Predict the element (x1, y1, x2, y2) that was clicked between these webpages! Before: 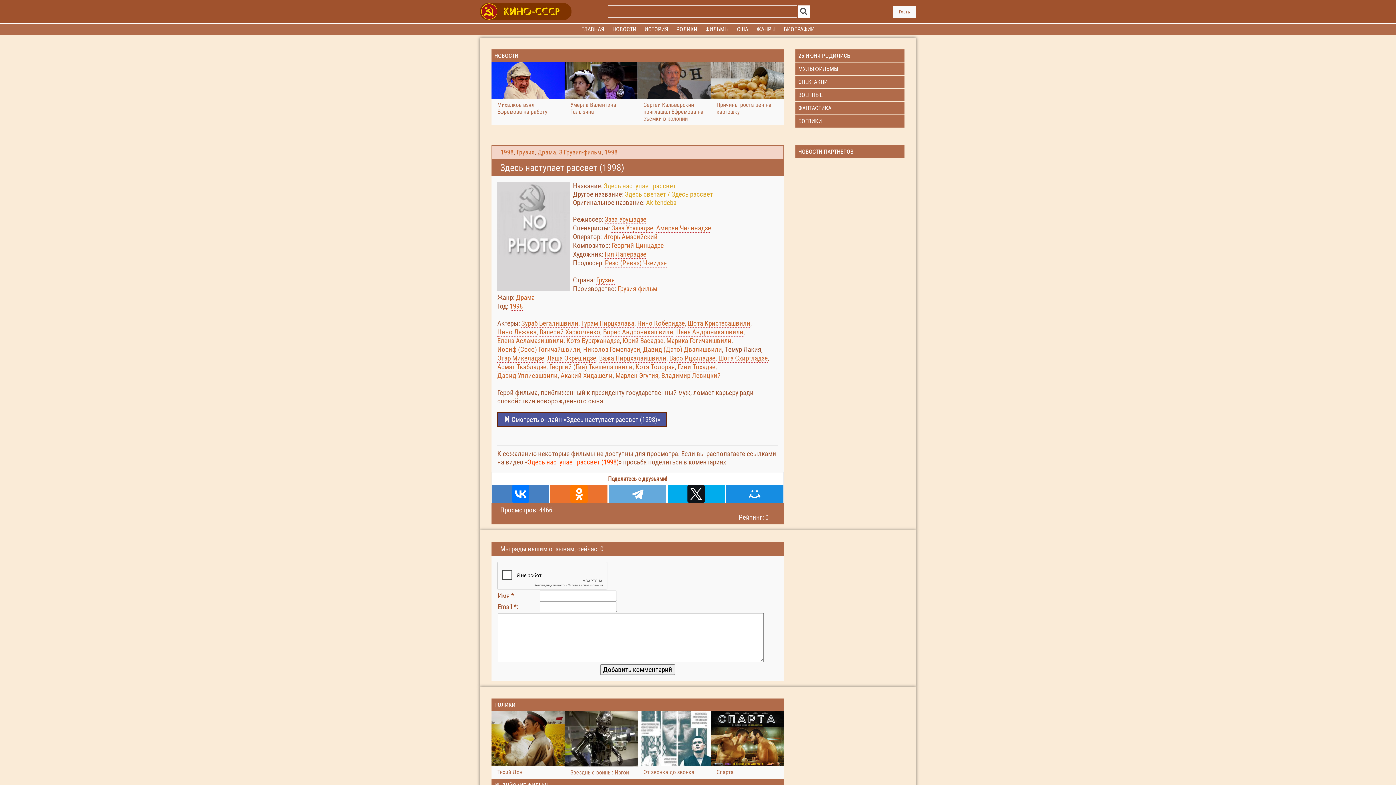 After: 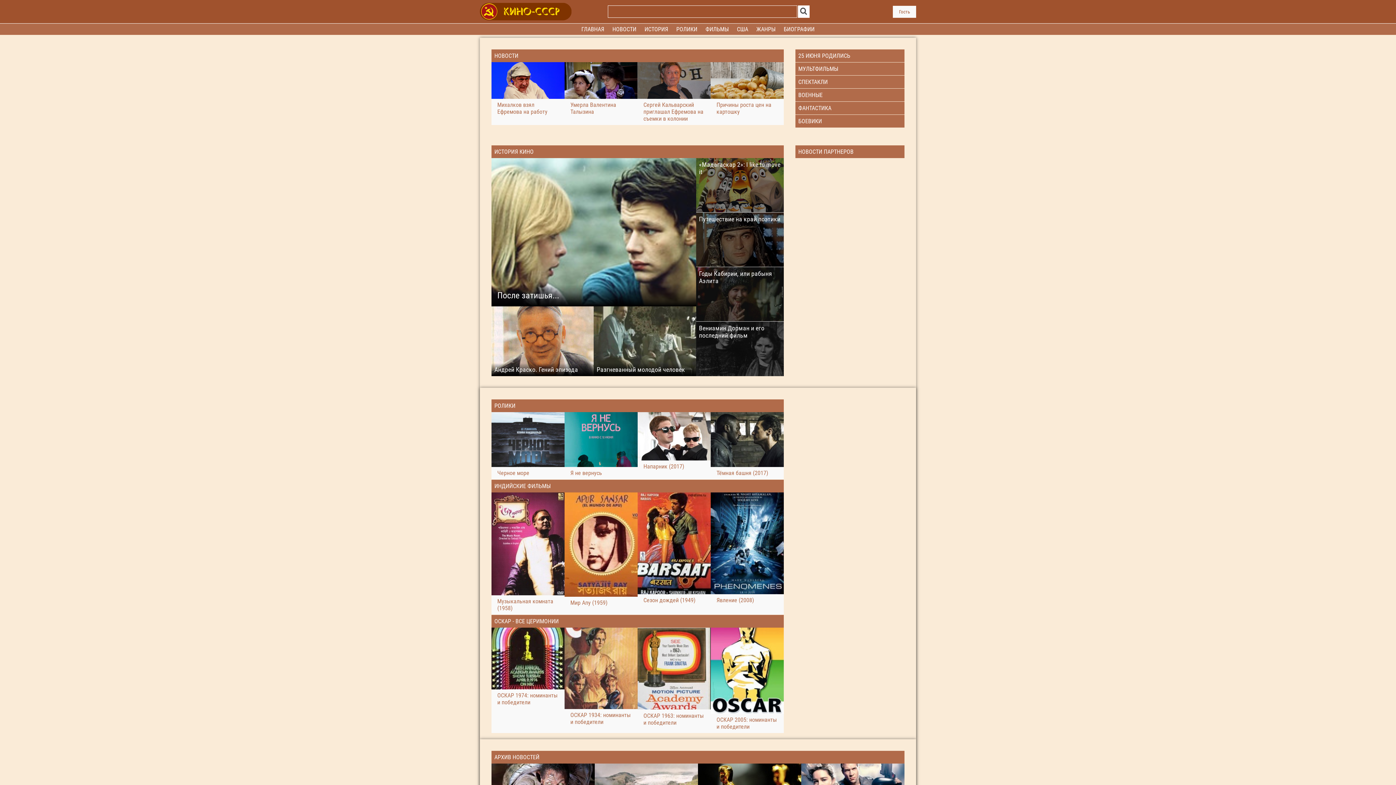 Action: bbox: (480, 14, 571, 21)